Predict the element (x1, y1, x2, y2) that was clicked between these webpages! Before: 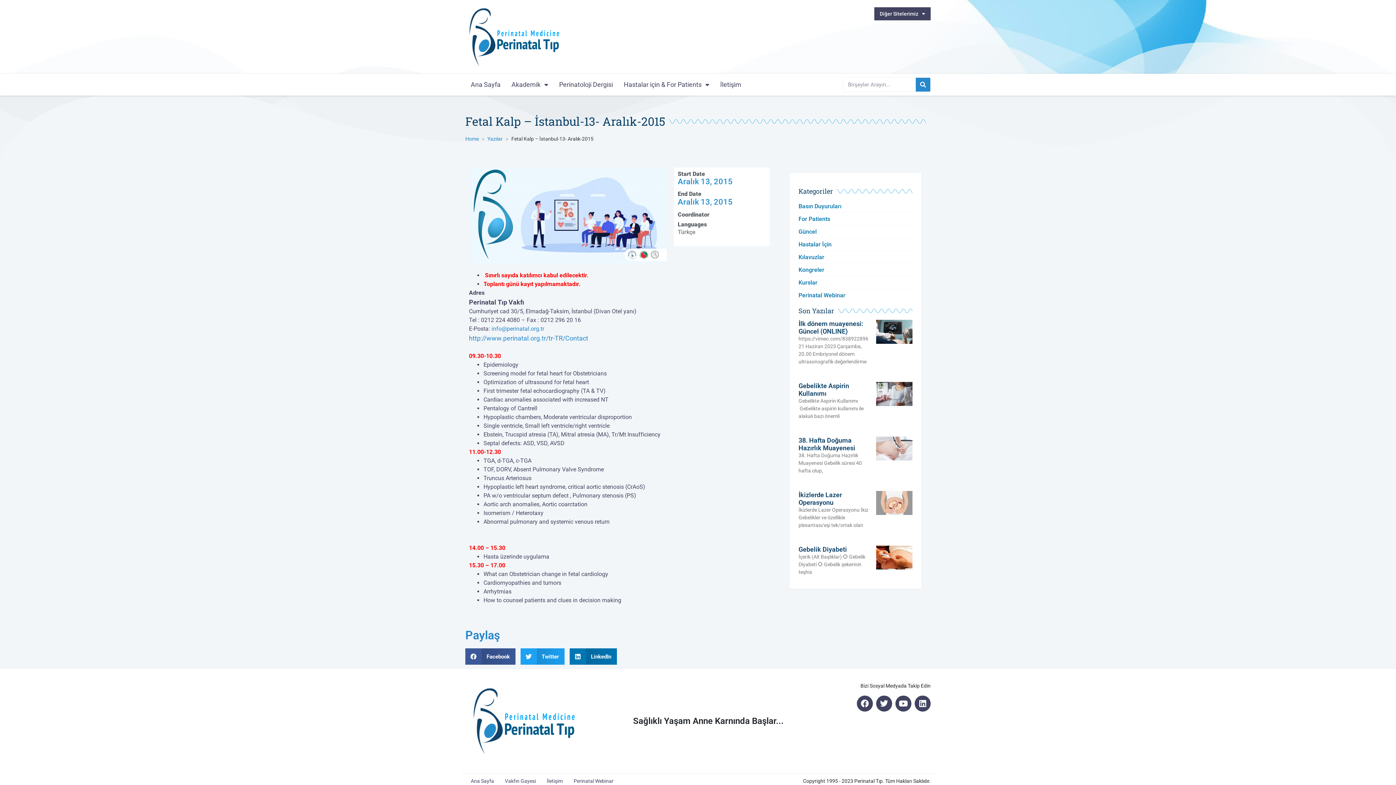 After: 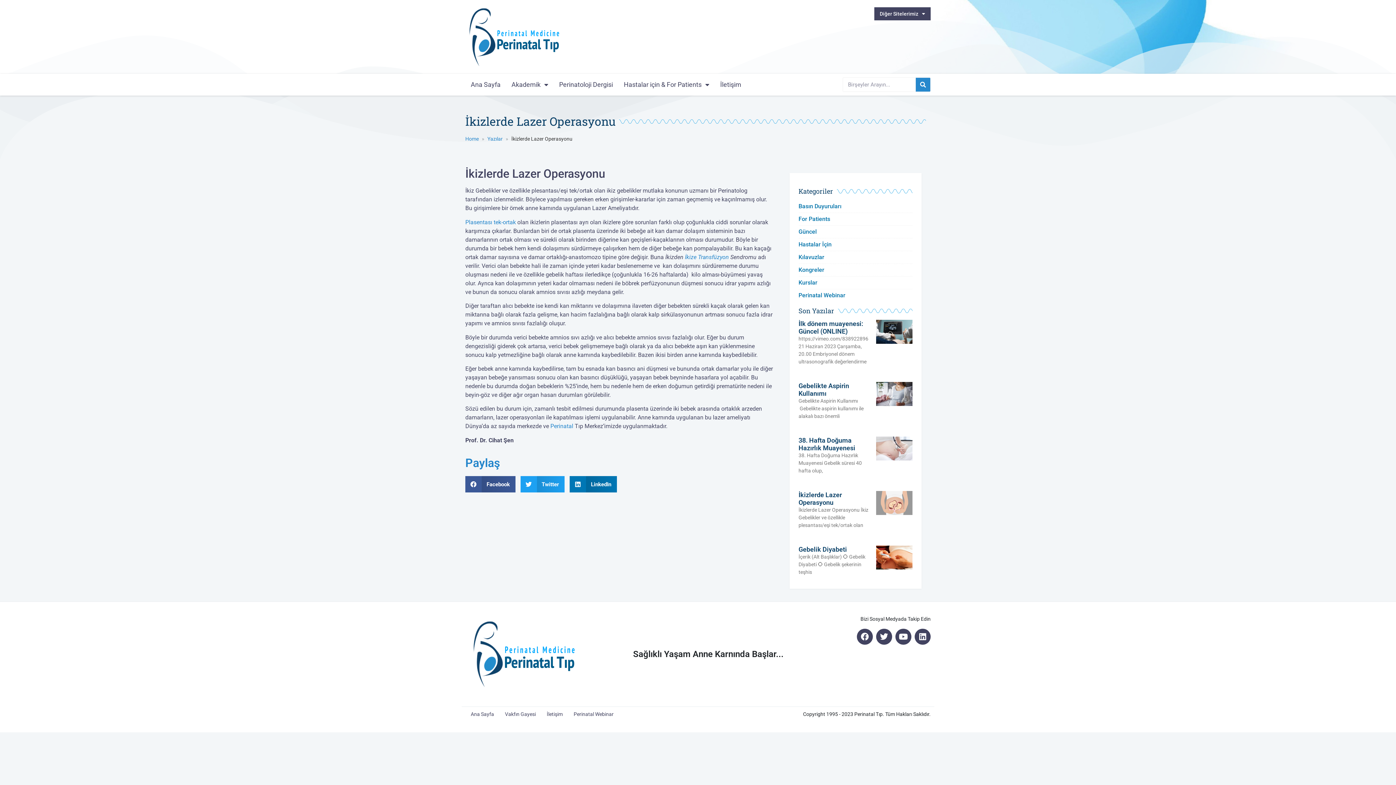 Action: bbox: (798, 491, 842, 506) label: İkizlerde Lazer Operasyonu